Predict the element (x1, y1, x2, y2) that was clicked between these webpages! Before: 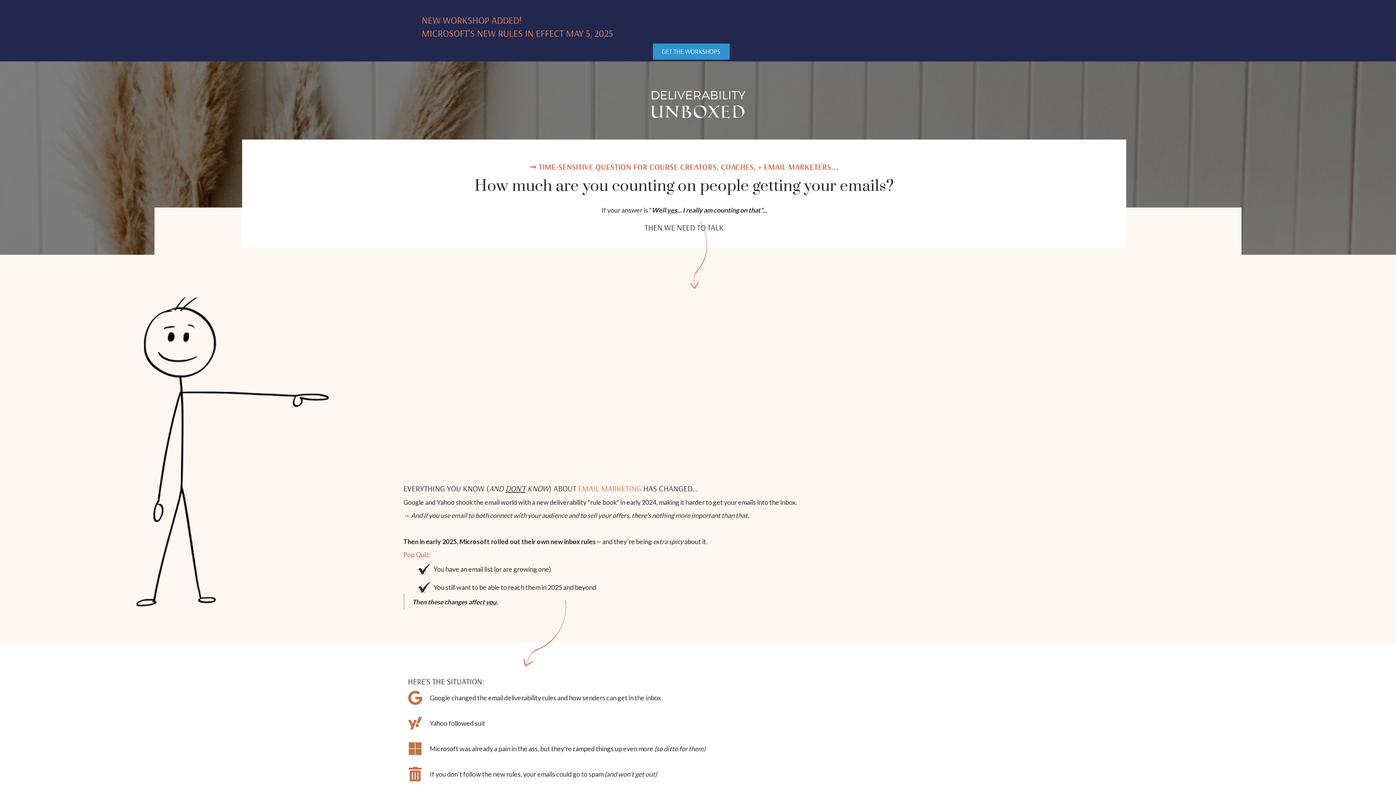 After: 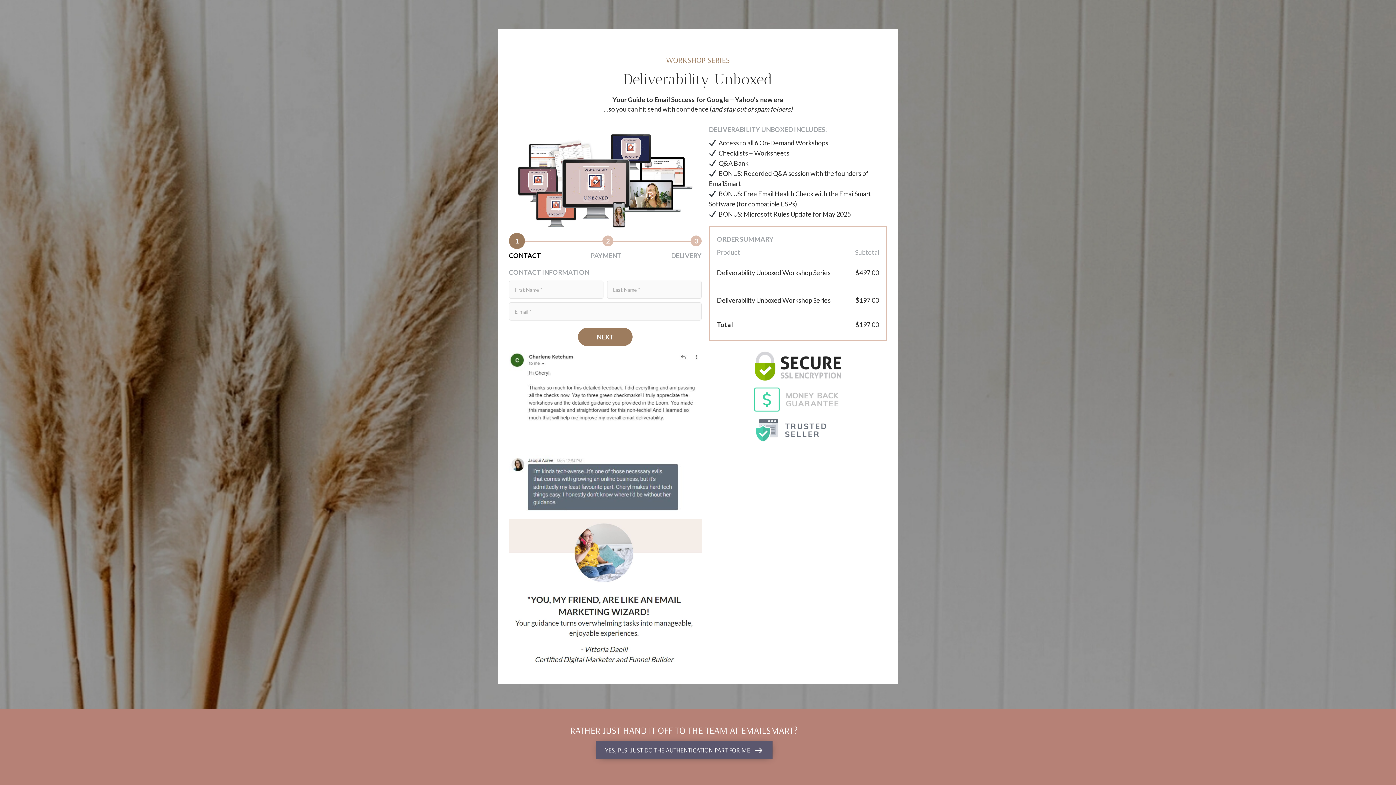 Action: label: GET THE WORKSHOPS bbox: (652, 43, 729, 59)